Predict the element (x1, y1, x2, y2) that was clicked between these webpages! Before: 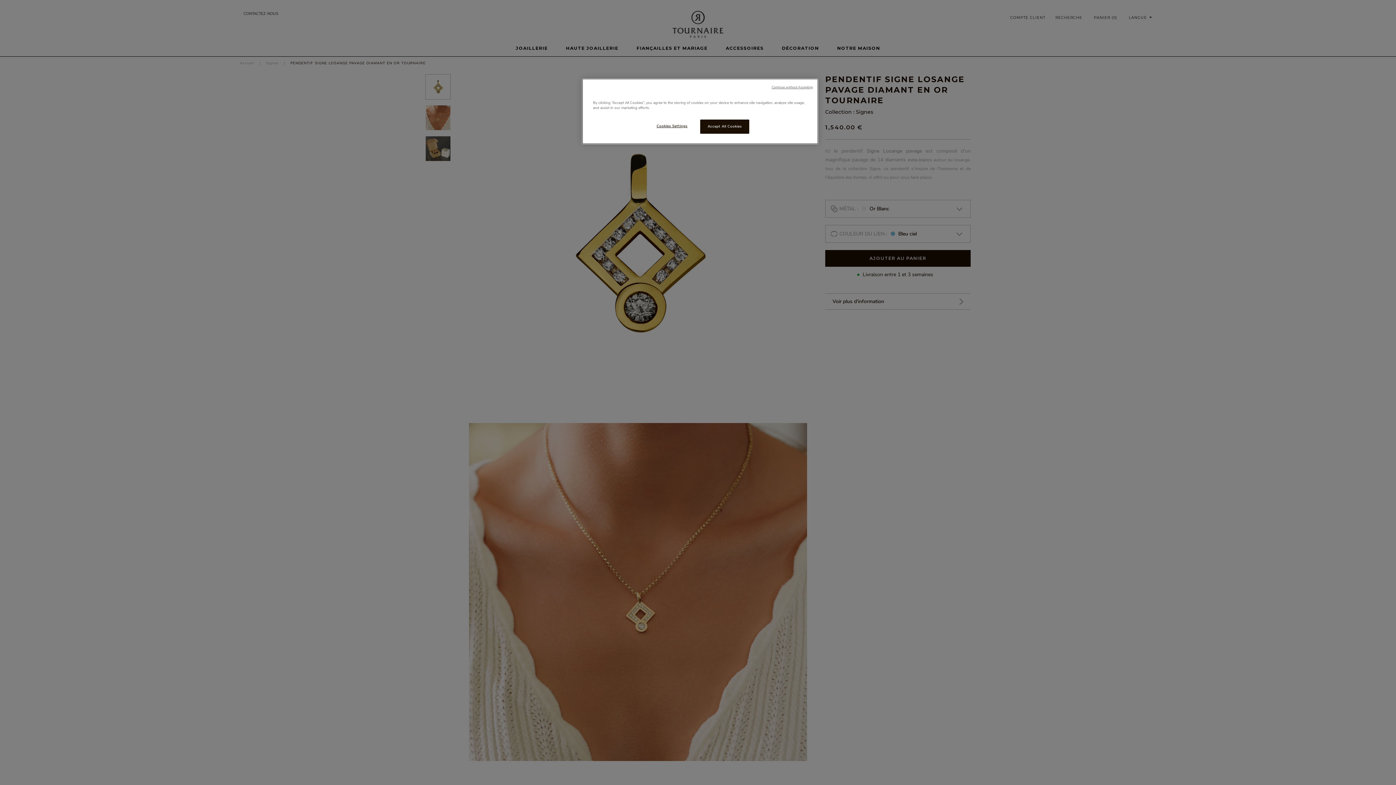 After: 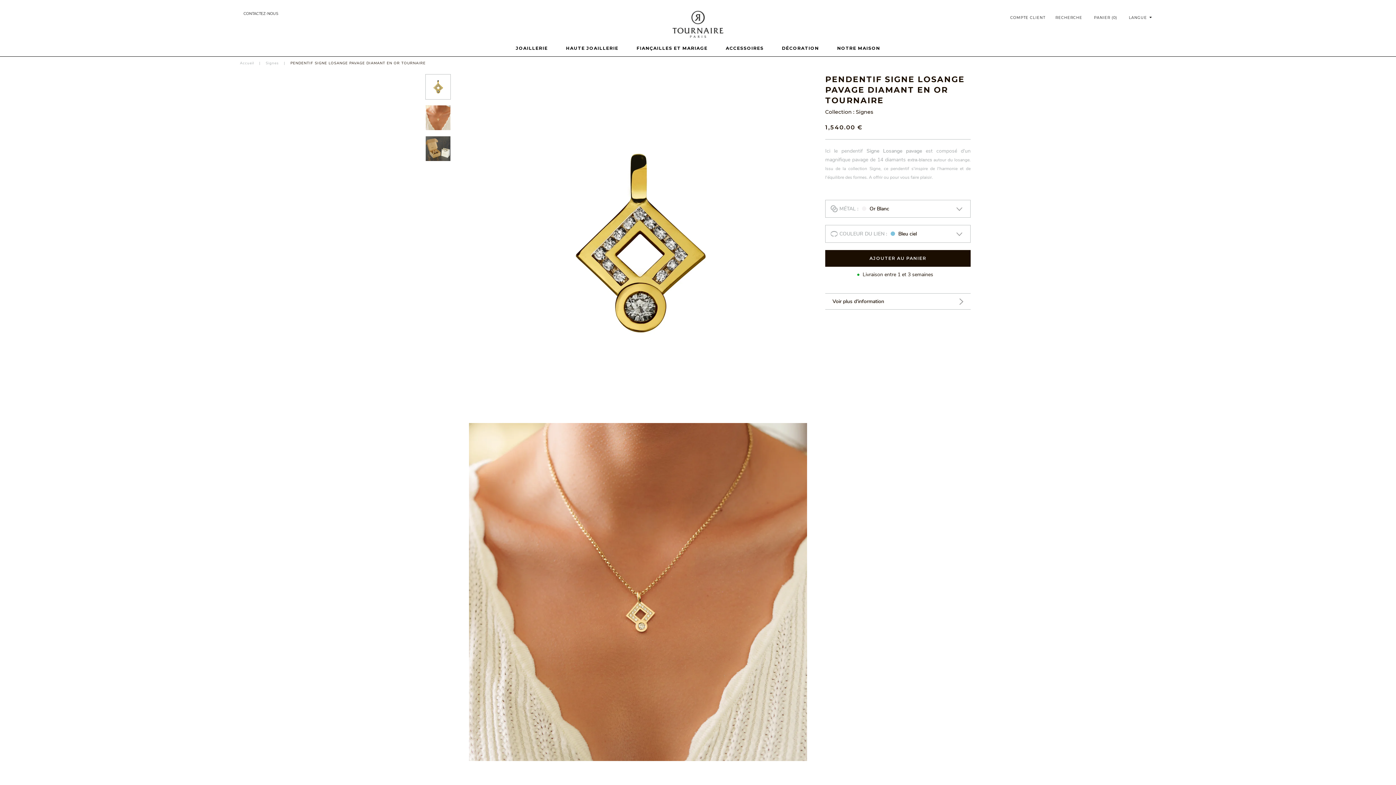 Action: label: Continue without Accepting bbox: (771, 85, 813, 89)